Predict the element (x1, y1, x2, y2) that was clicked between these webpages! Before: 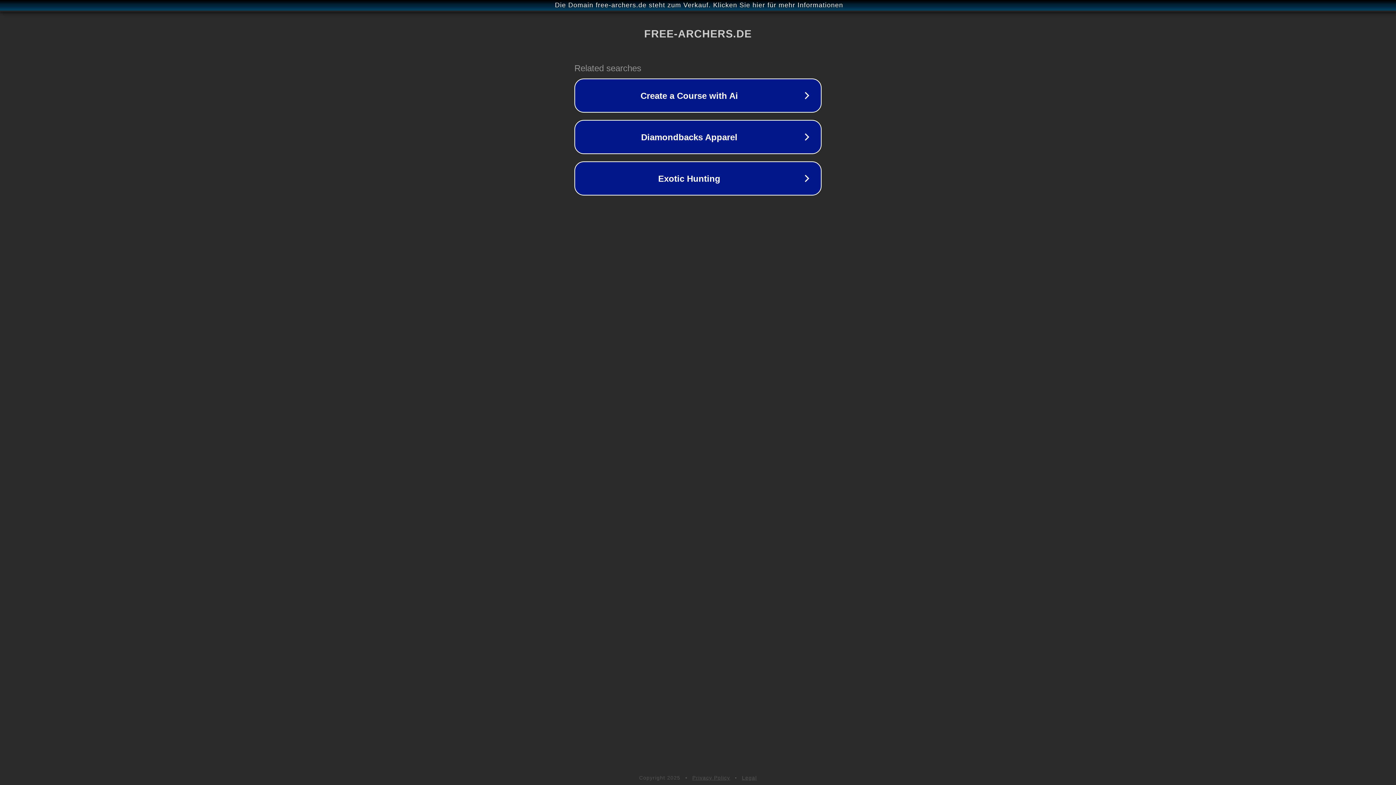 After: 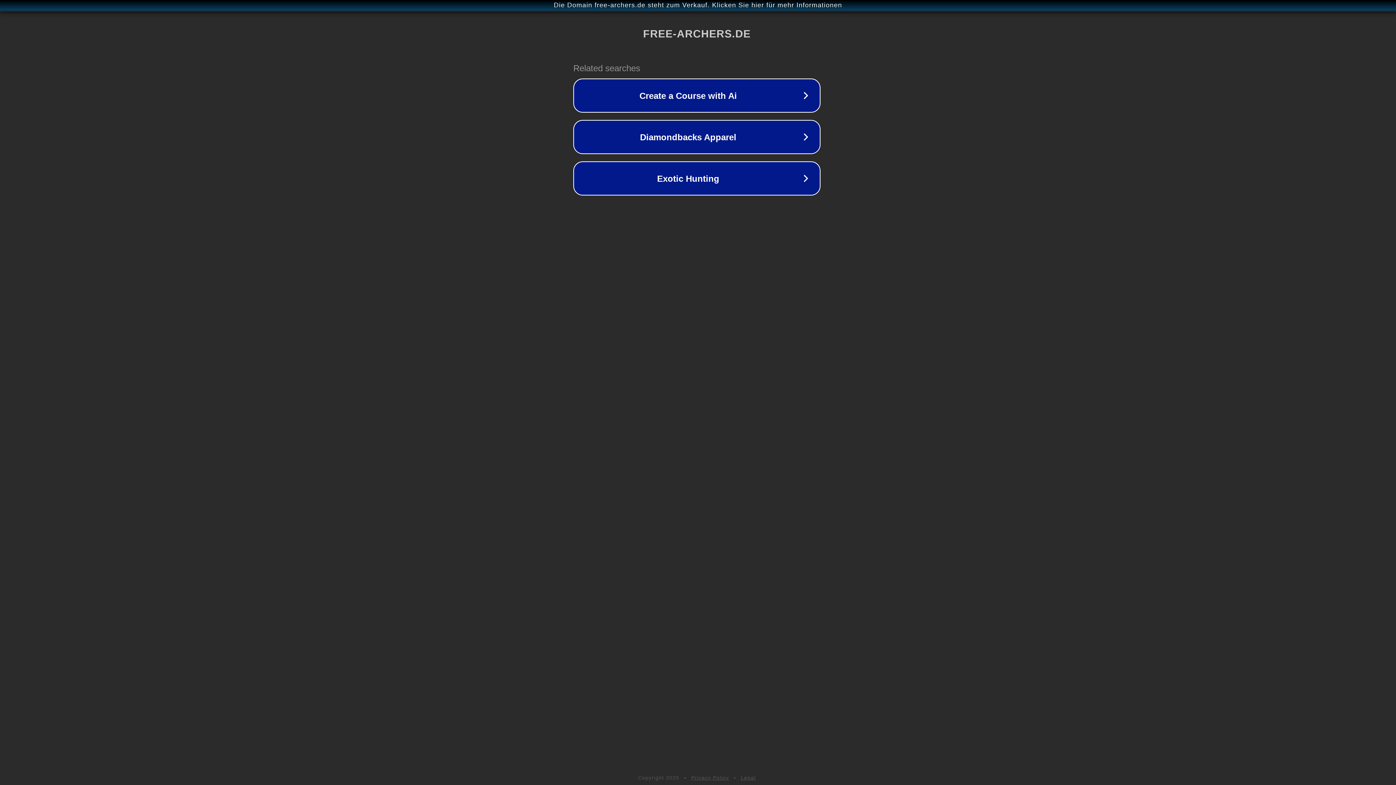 Action: bbox: (1, 1, 1397, 9) label: Die Domain free-archers.de steht zum Verkauf. Klicken Sie hier für mehr Informationen